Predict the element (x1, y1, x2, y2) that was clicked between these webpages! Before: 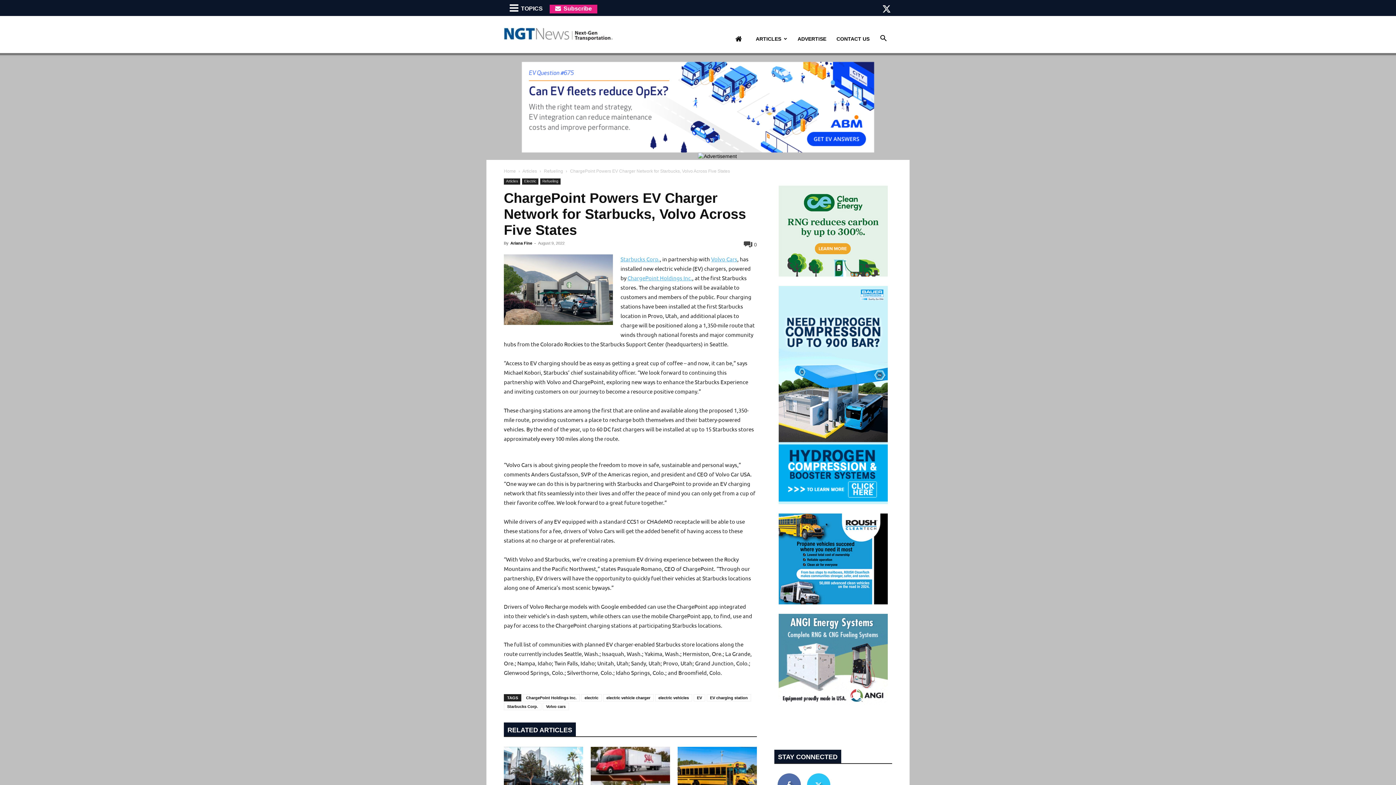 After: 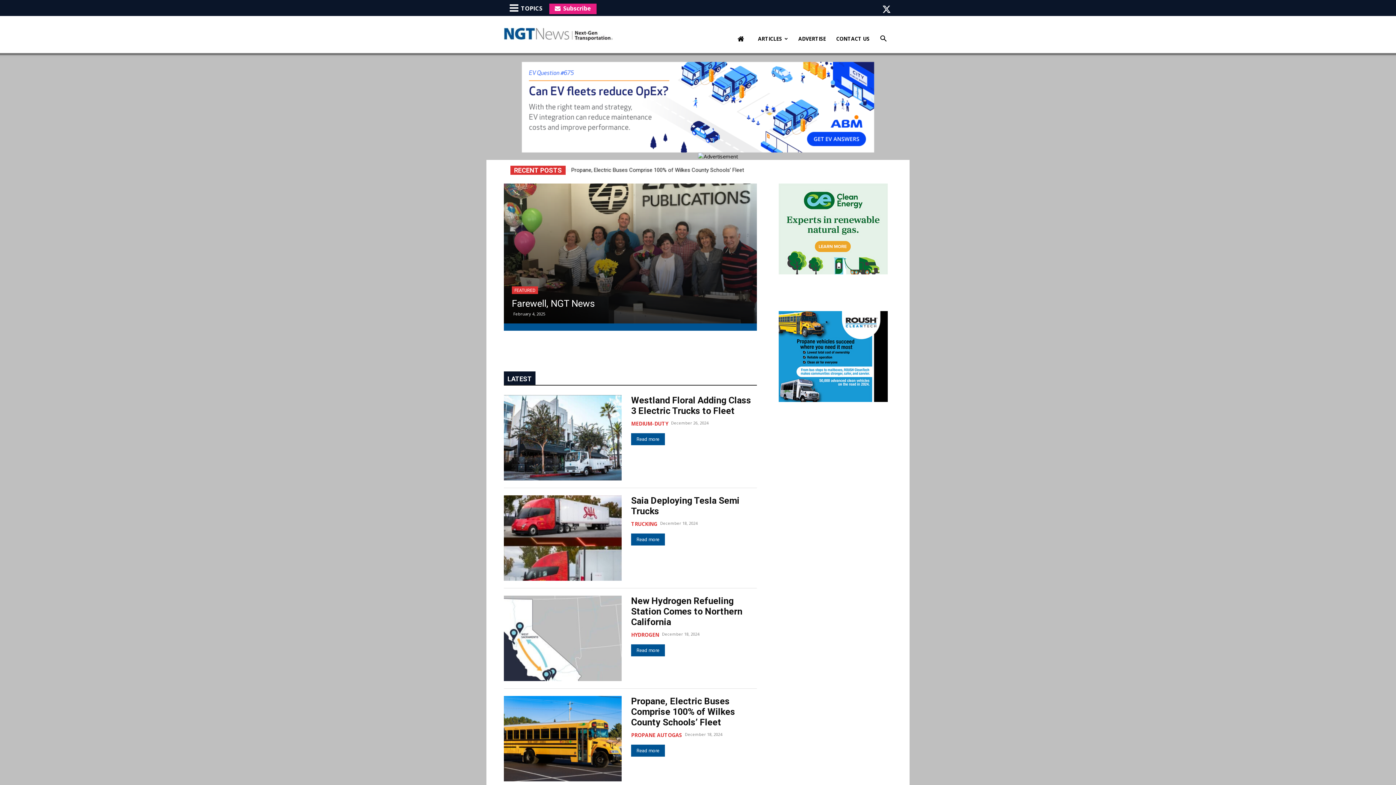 Action: label: NGT News bbox: (504, 30, 613, 36)